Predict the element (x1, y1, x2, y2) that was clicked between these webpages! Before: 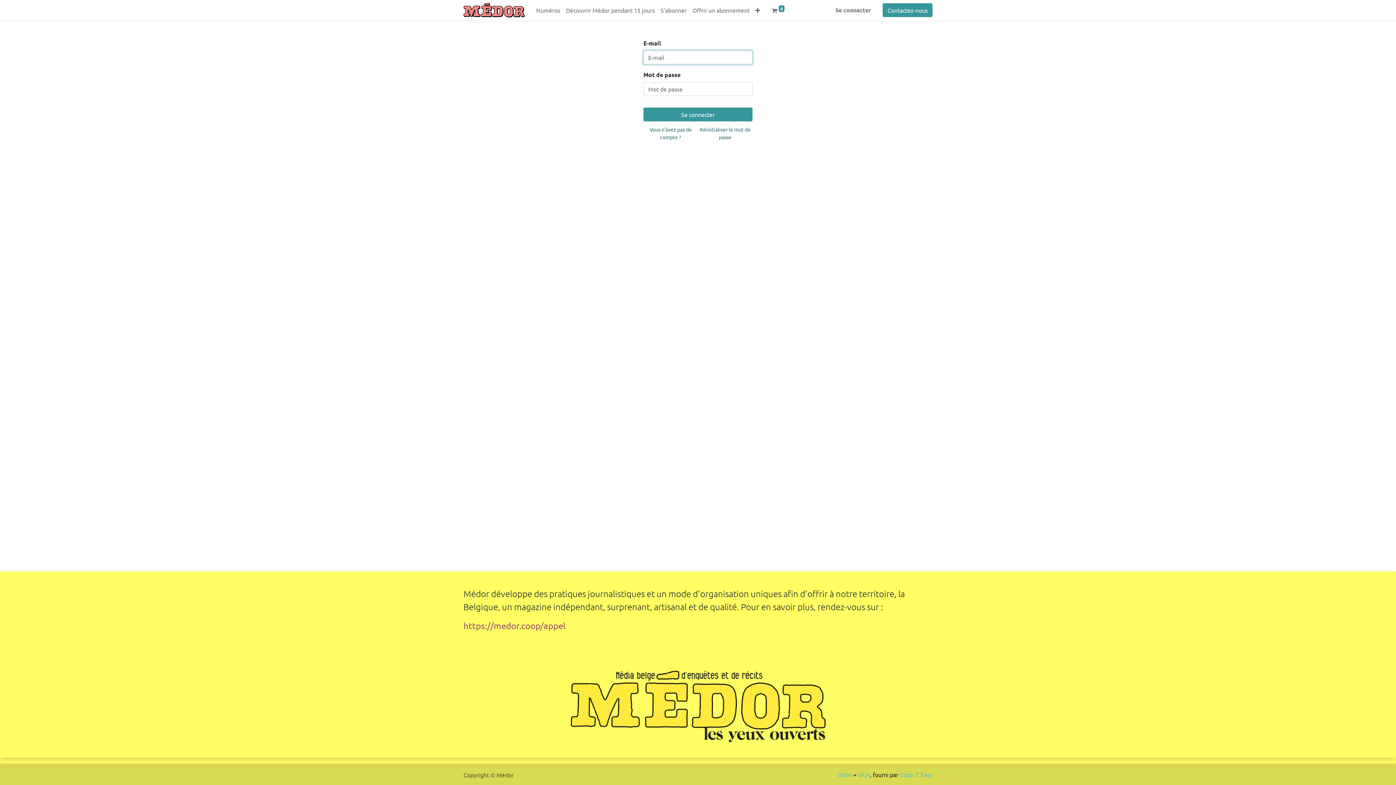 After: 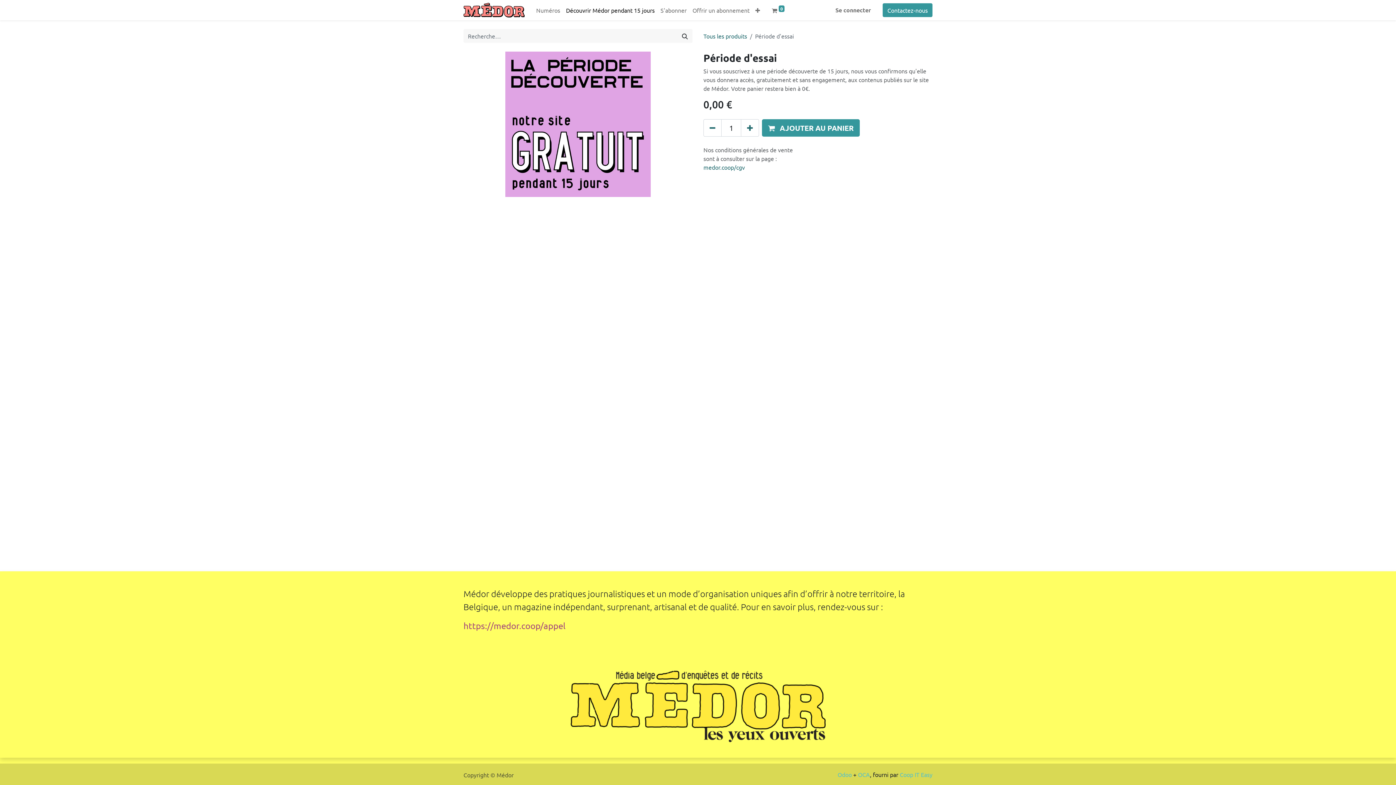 Action: bbox: (563, 2, 657, 17) label: Découvrir Médor pendant 15 jours